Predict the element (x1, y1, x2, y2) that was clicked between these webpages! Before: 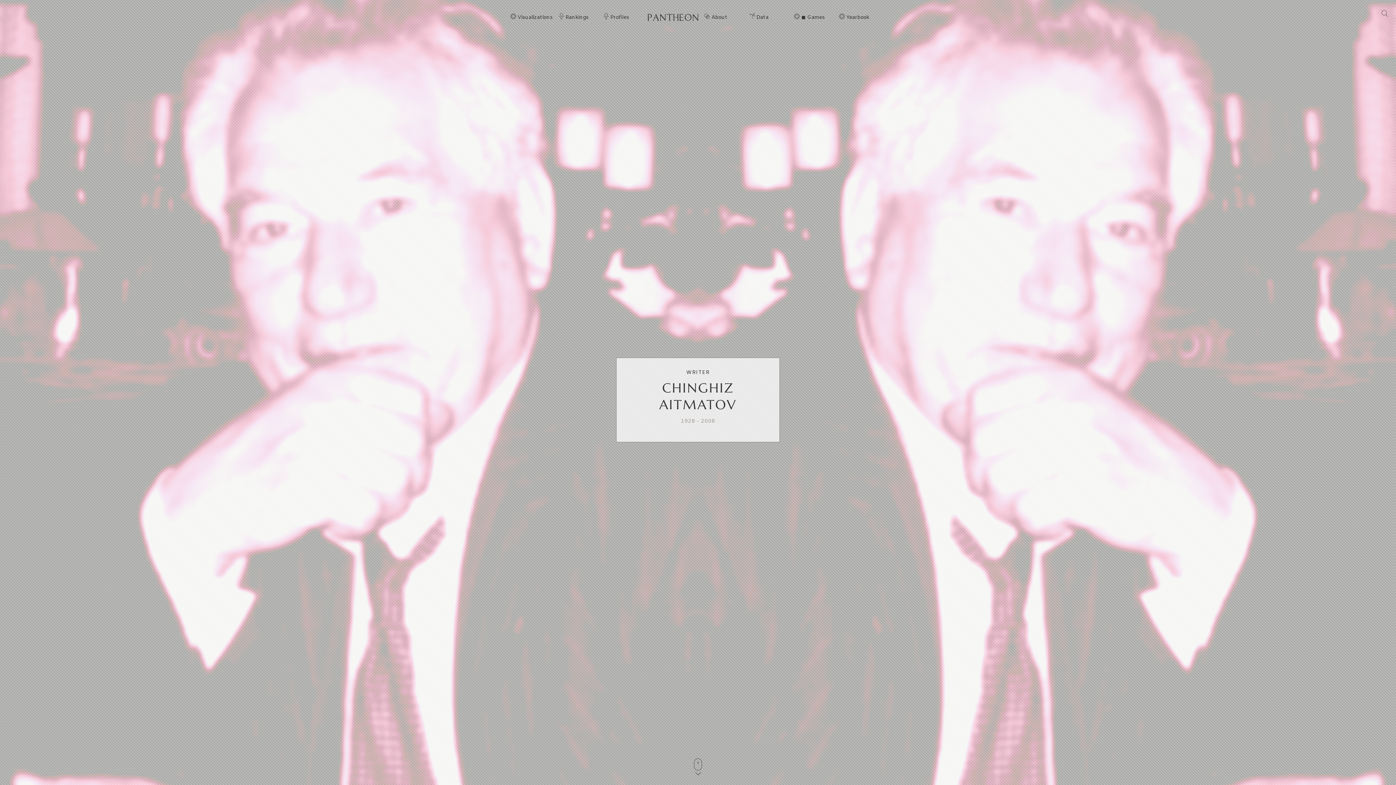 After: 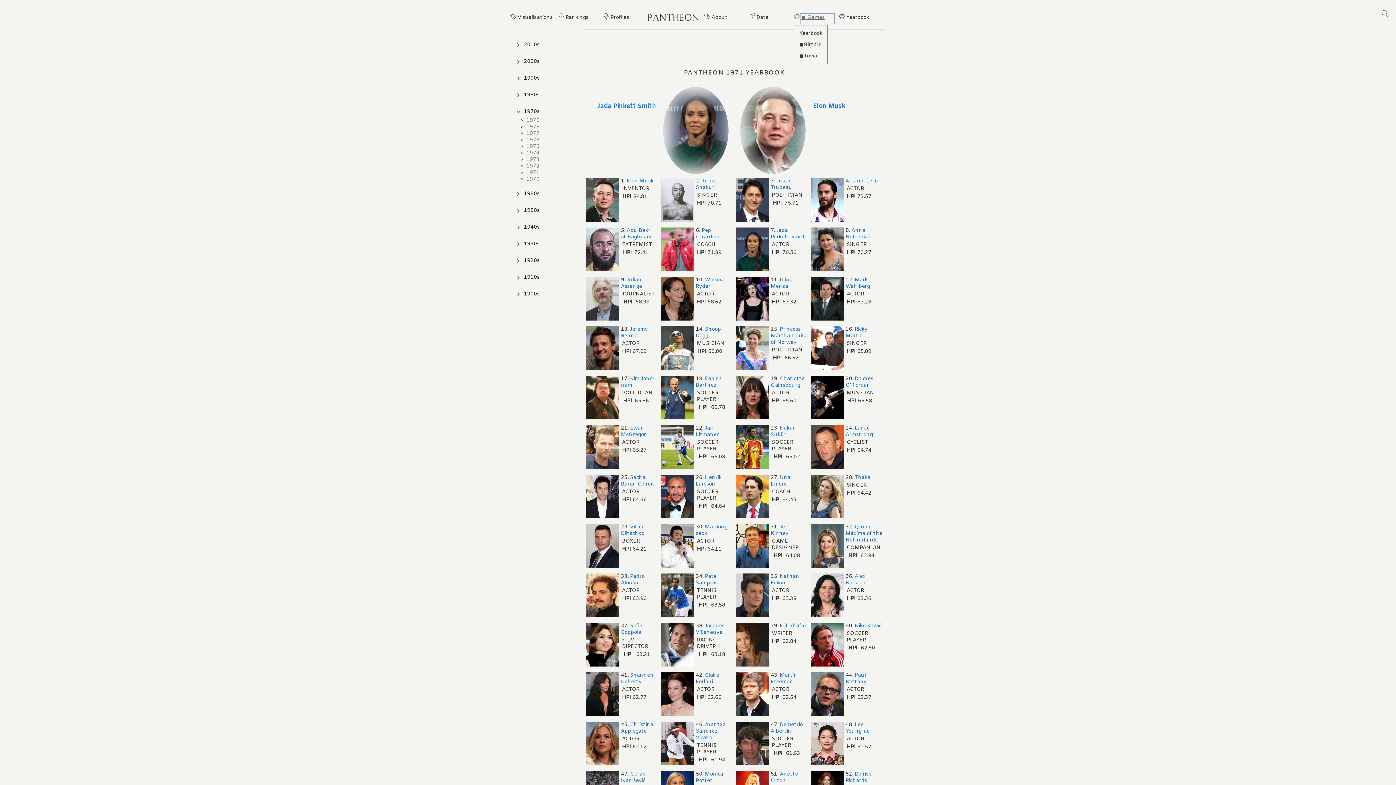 Action: bbox: (801, 14, 833, 22) label: ◼ Games